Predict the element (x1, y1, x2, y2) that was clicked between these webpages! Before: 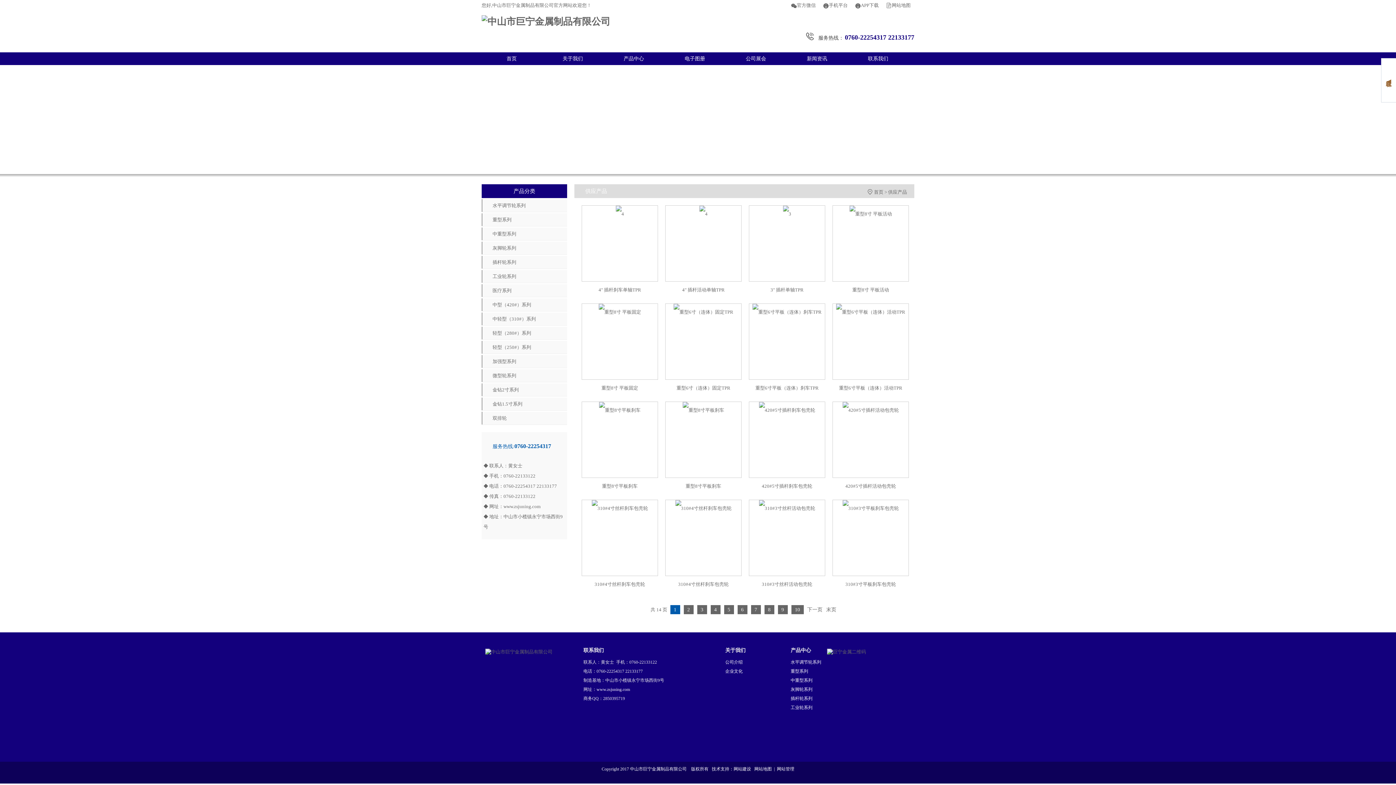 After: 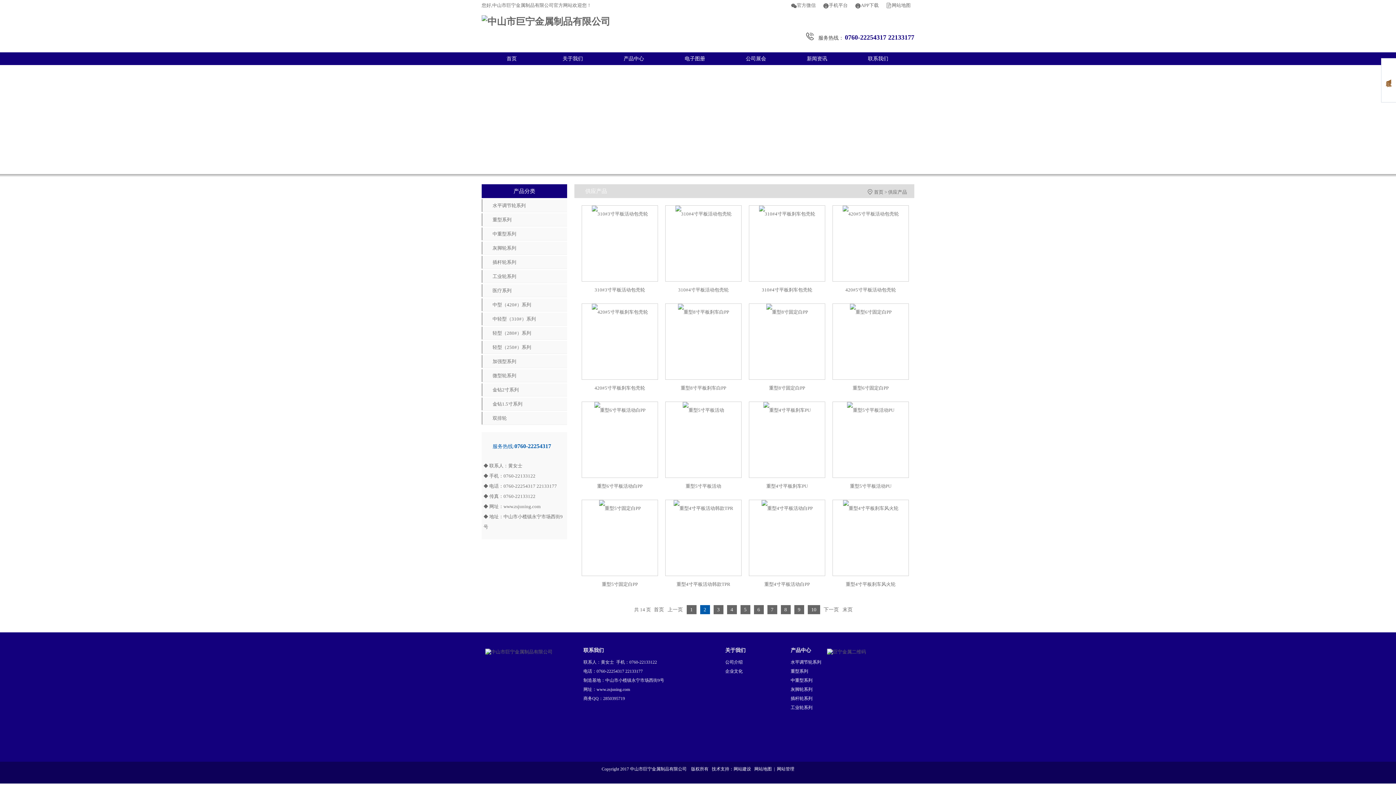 Action: label: 下一页 bbox: (807, 605, 822, 614)